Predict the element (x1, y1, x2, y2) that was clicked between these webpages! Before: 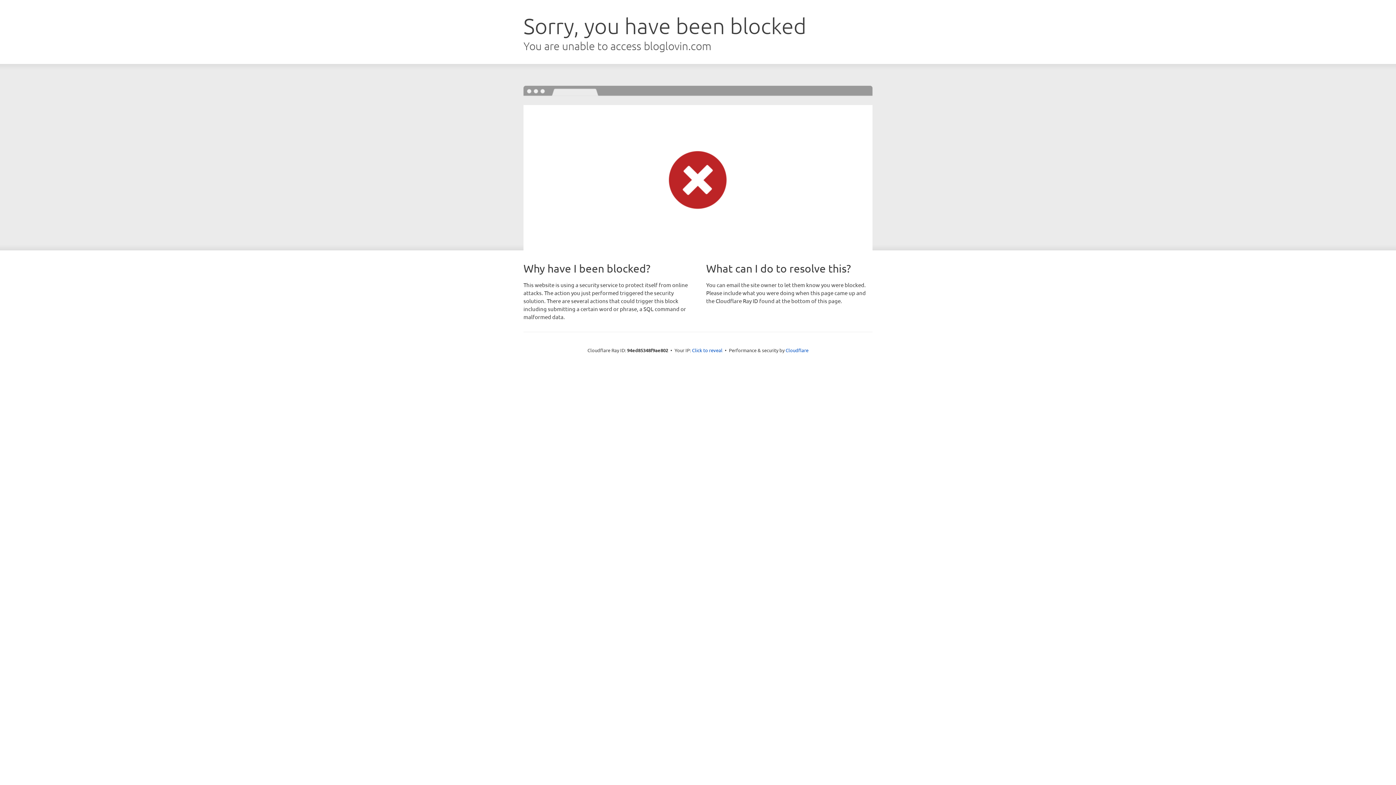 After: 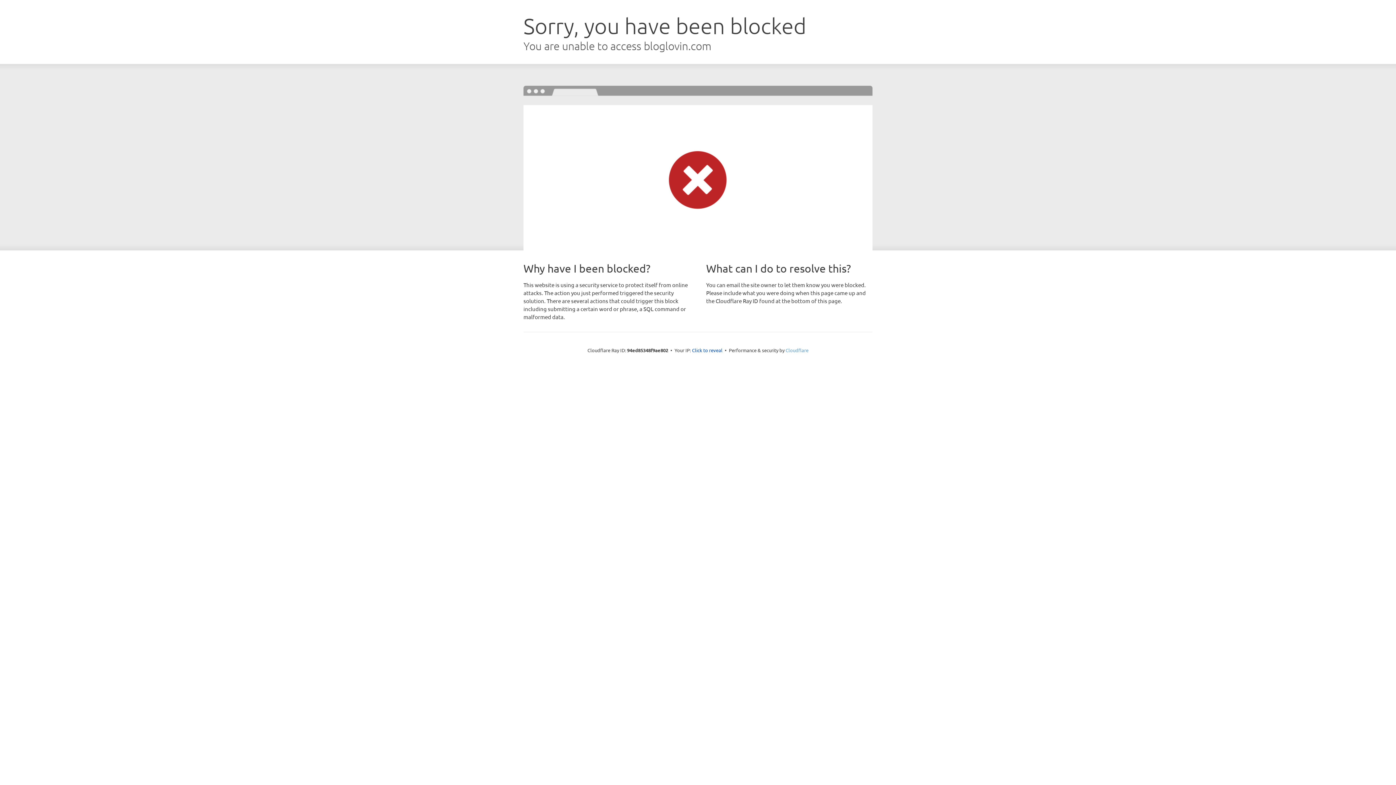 Action: bbox: (785, 347, 808, 353) label: Cloudflare